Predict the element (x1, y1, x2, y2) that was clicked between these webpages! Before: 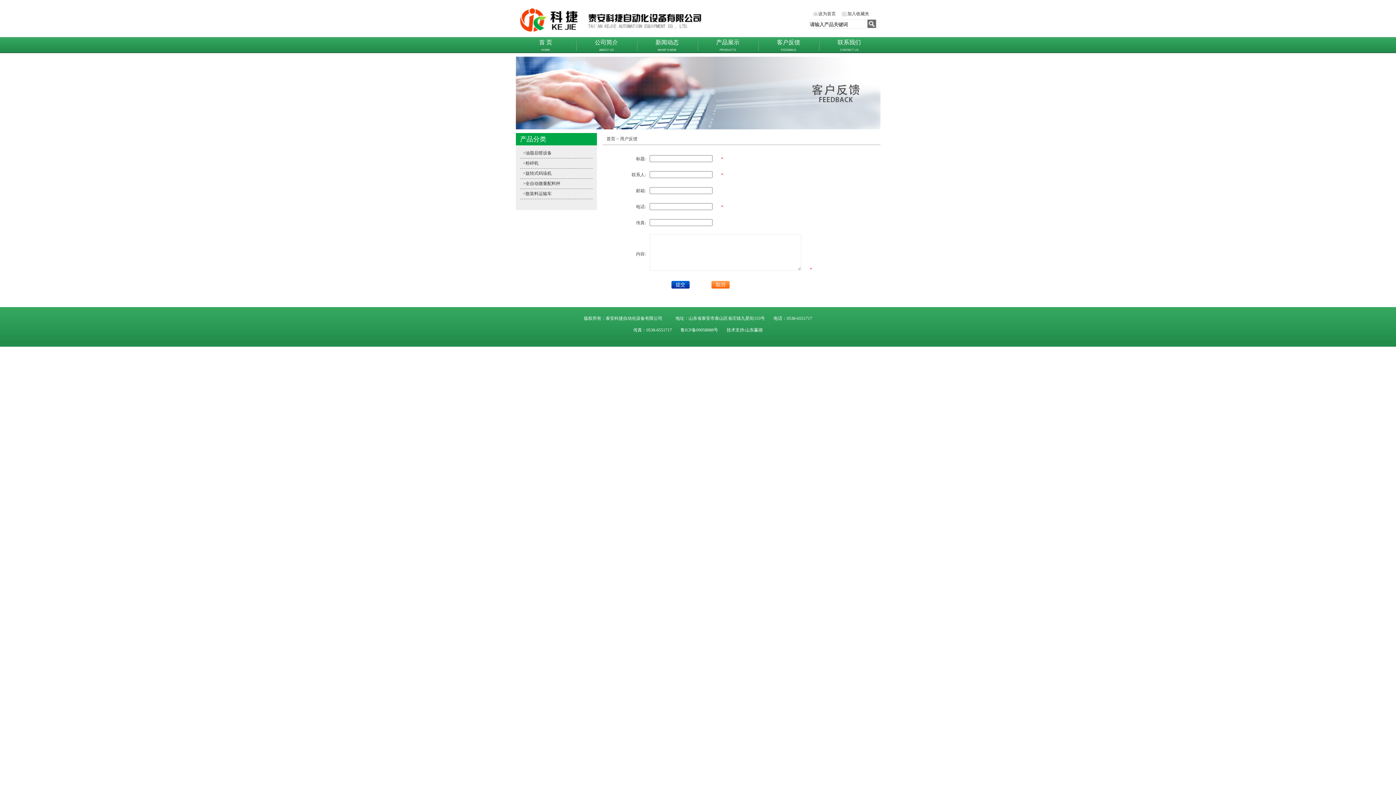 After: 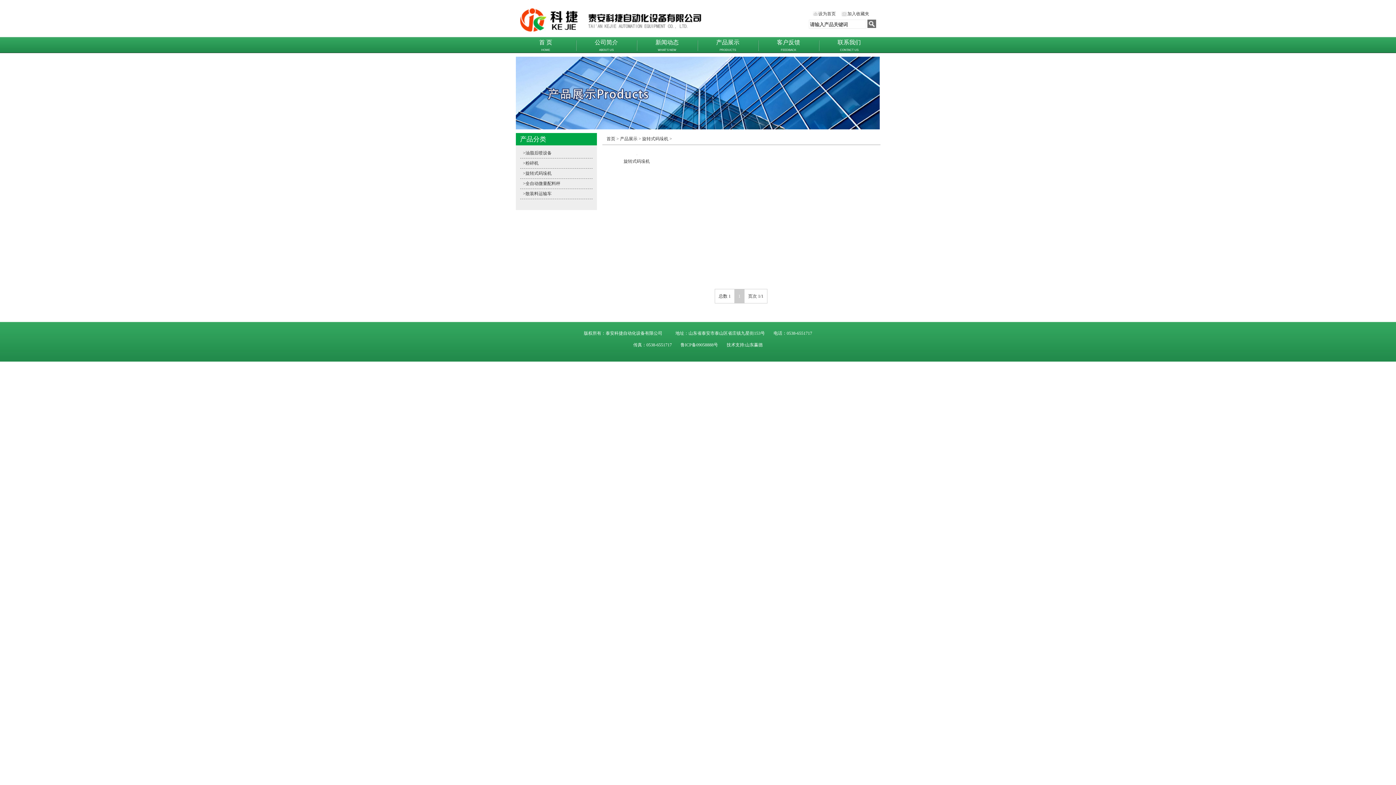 Action: label: >旋转式码垛机 bbox: (520, 168, 592, 178)